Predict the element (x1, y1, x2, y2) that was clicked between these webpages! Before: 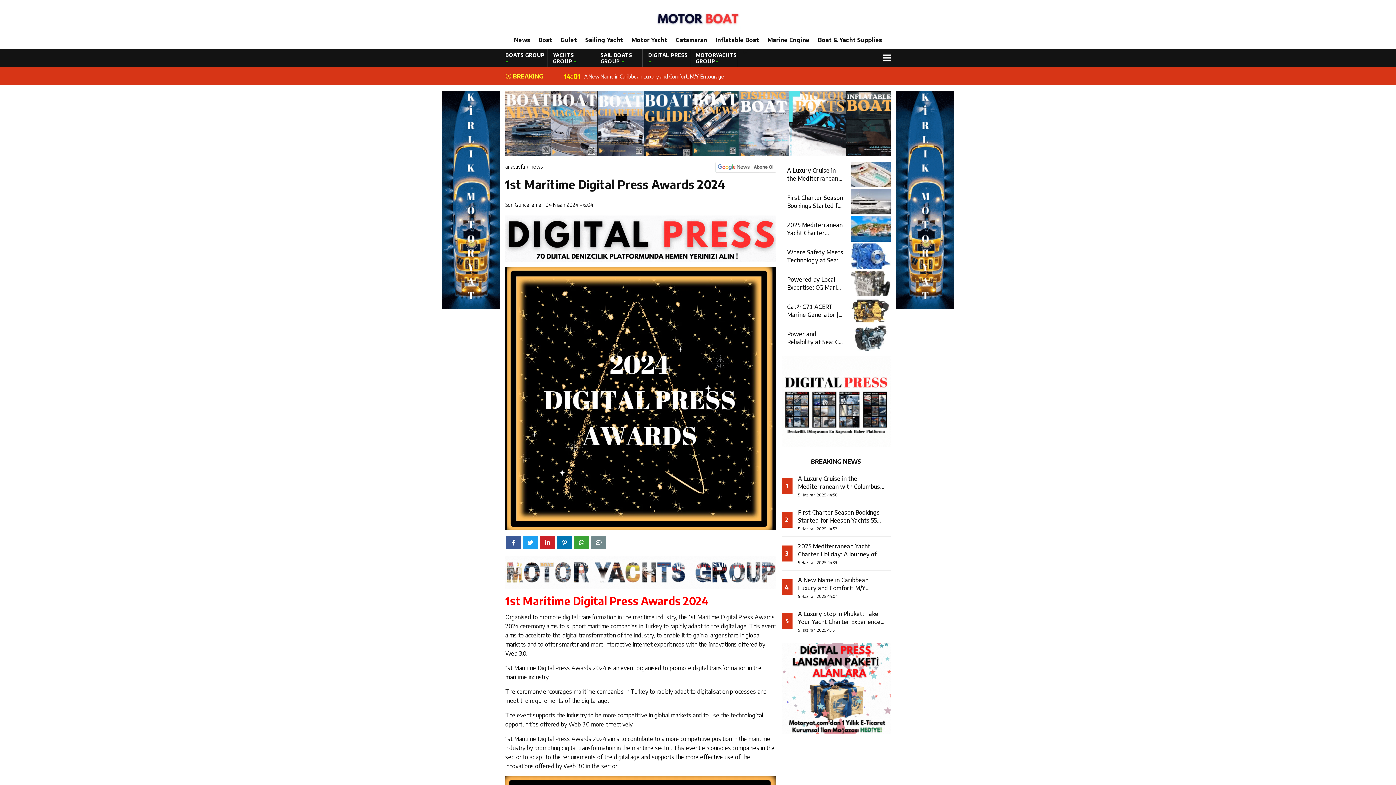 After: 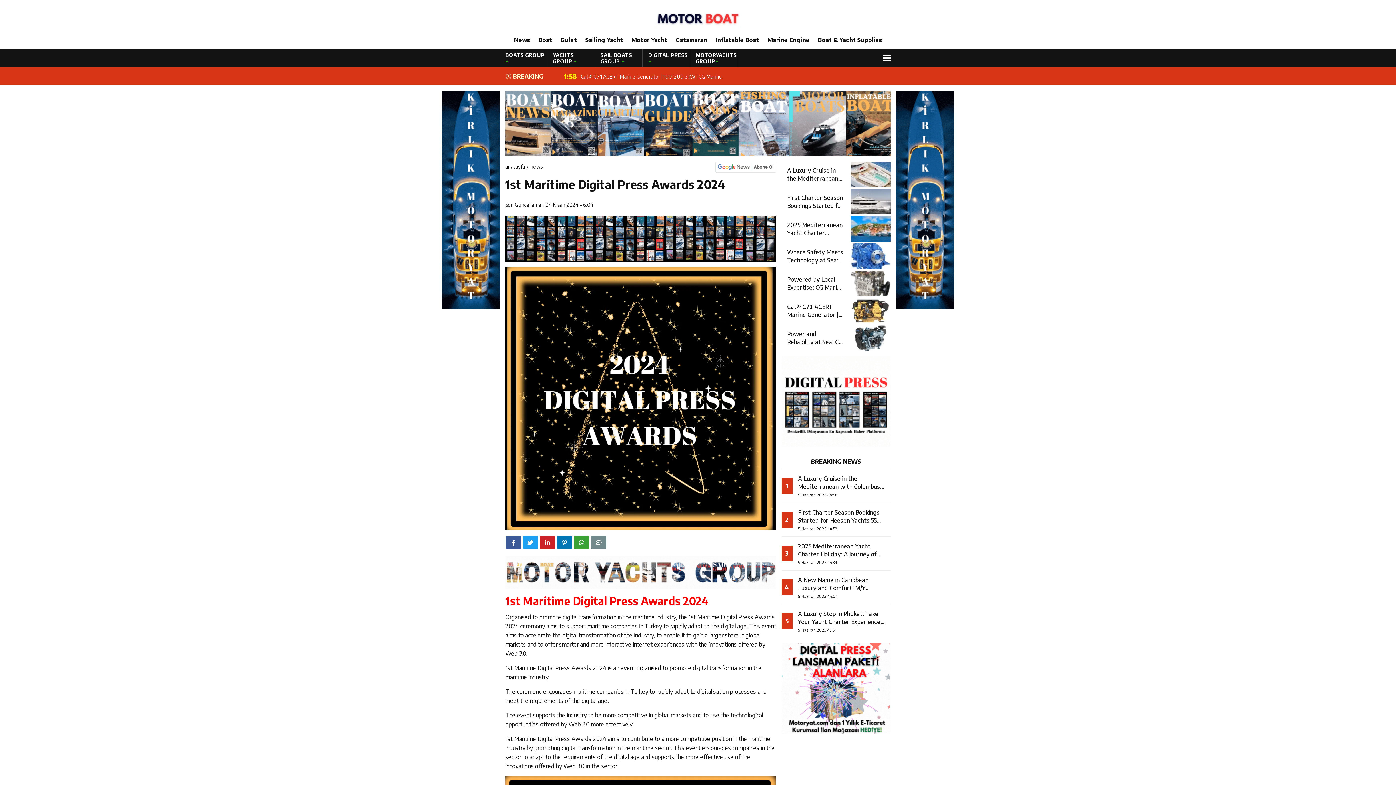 Action: bbox: (896, 196, 954, 202)